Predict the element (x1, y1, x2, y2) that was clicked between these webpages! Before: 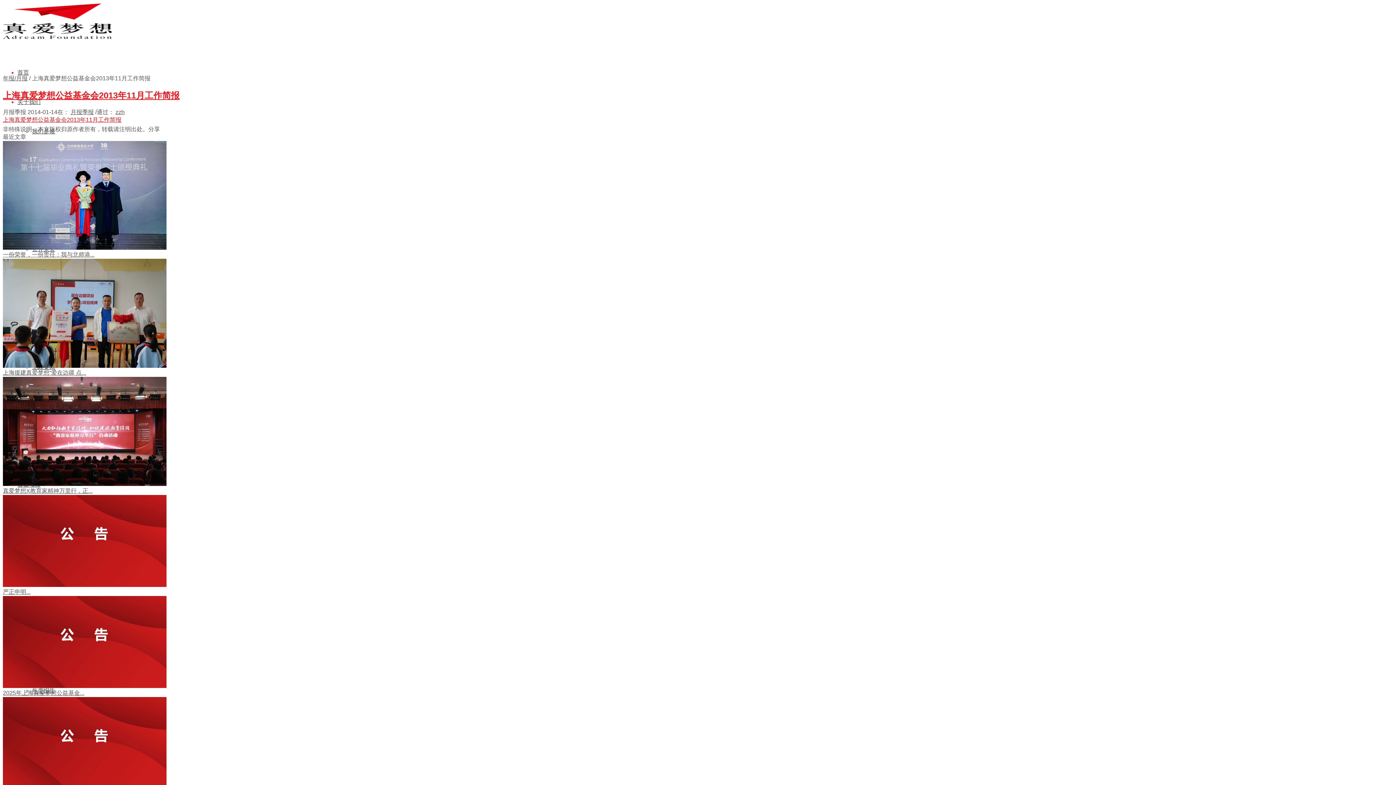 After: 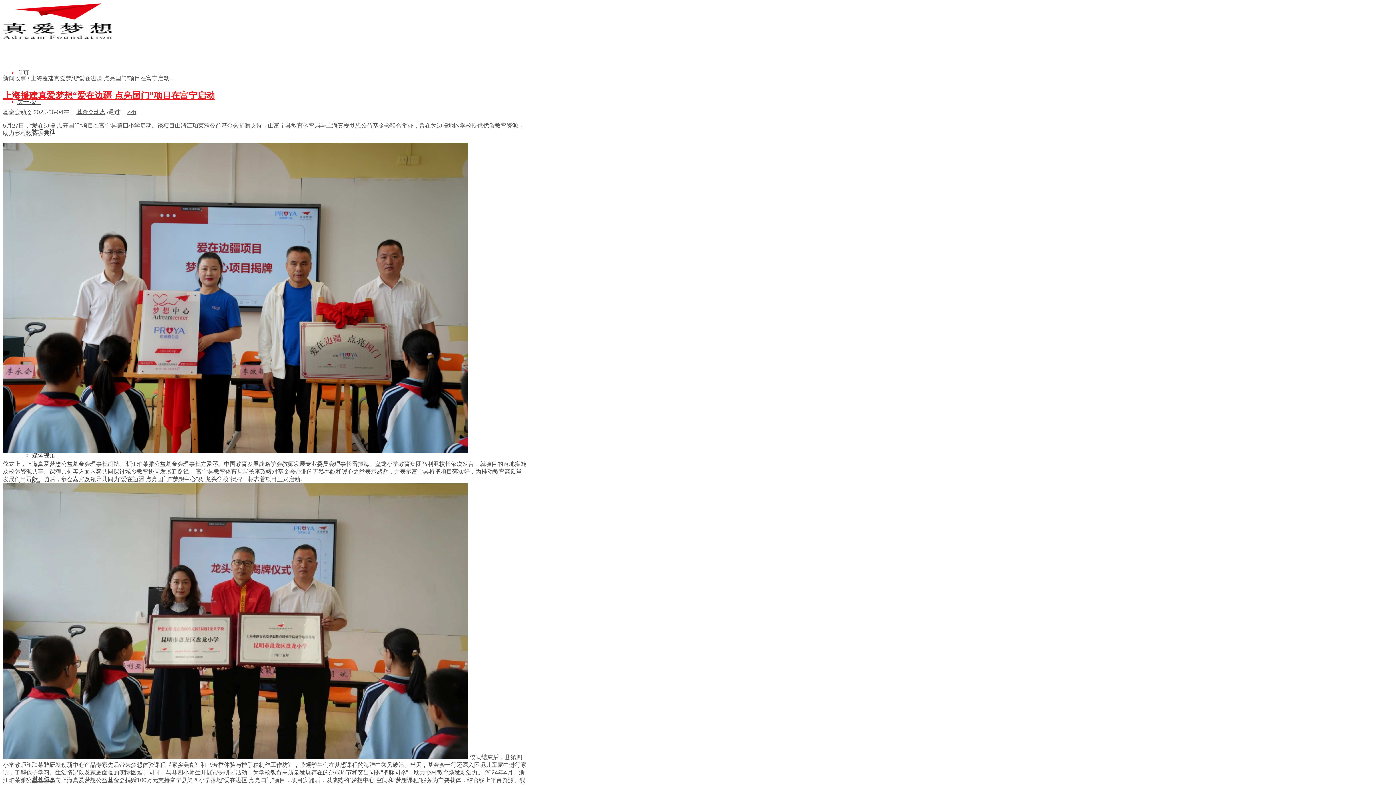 Action: label: 上海援建真爱梦想“爱在边疆 点... bbox: (2, 369, 86, 375)